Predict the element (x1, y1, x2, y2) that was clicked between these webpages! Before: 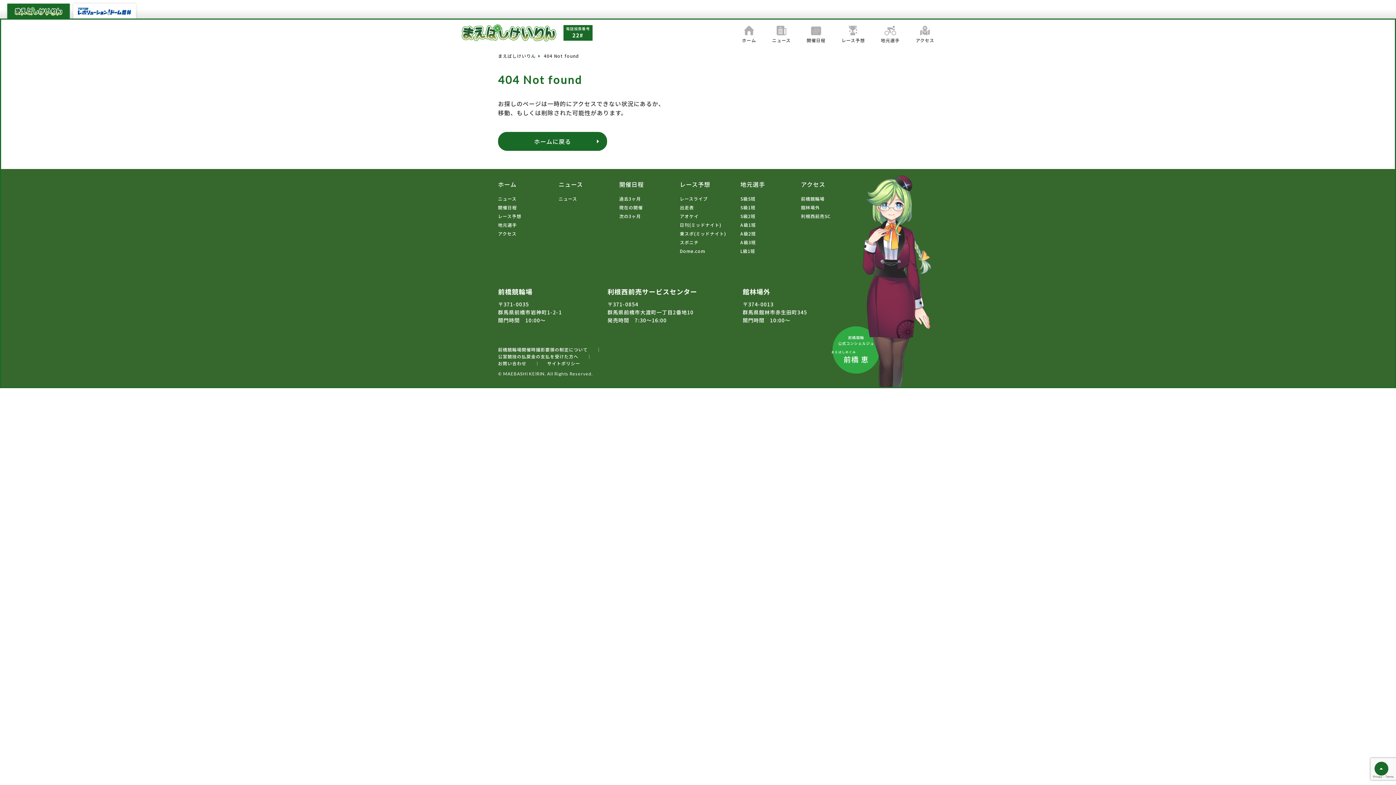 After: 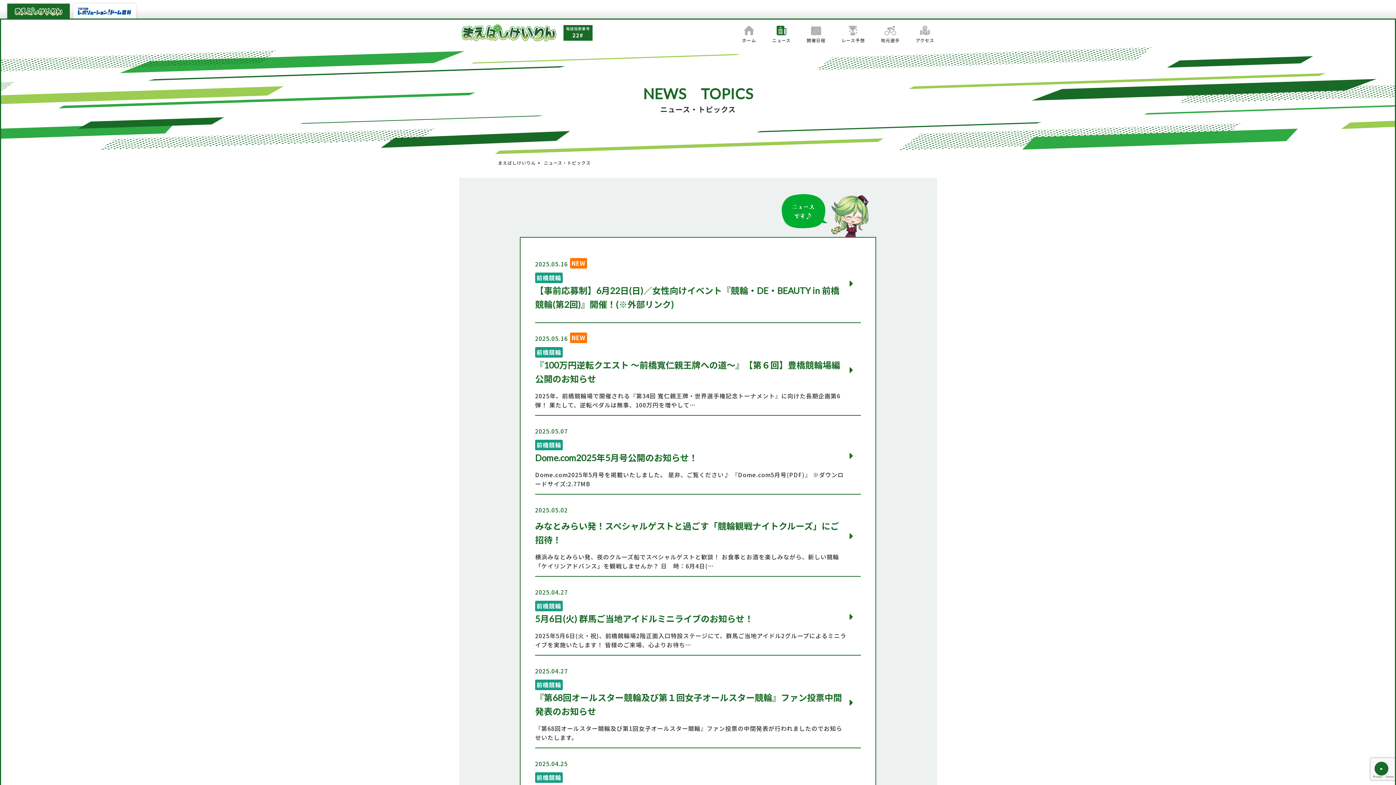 Action: label: ニュース bbox: (558, 196, 619, 201)